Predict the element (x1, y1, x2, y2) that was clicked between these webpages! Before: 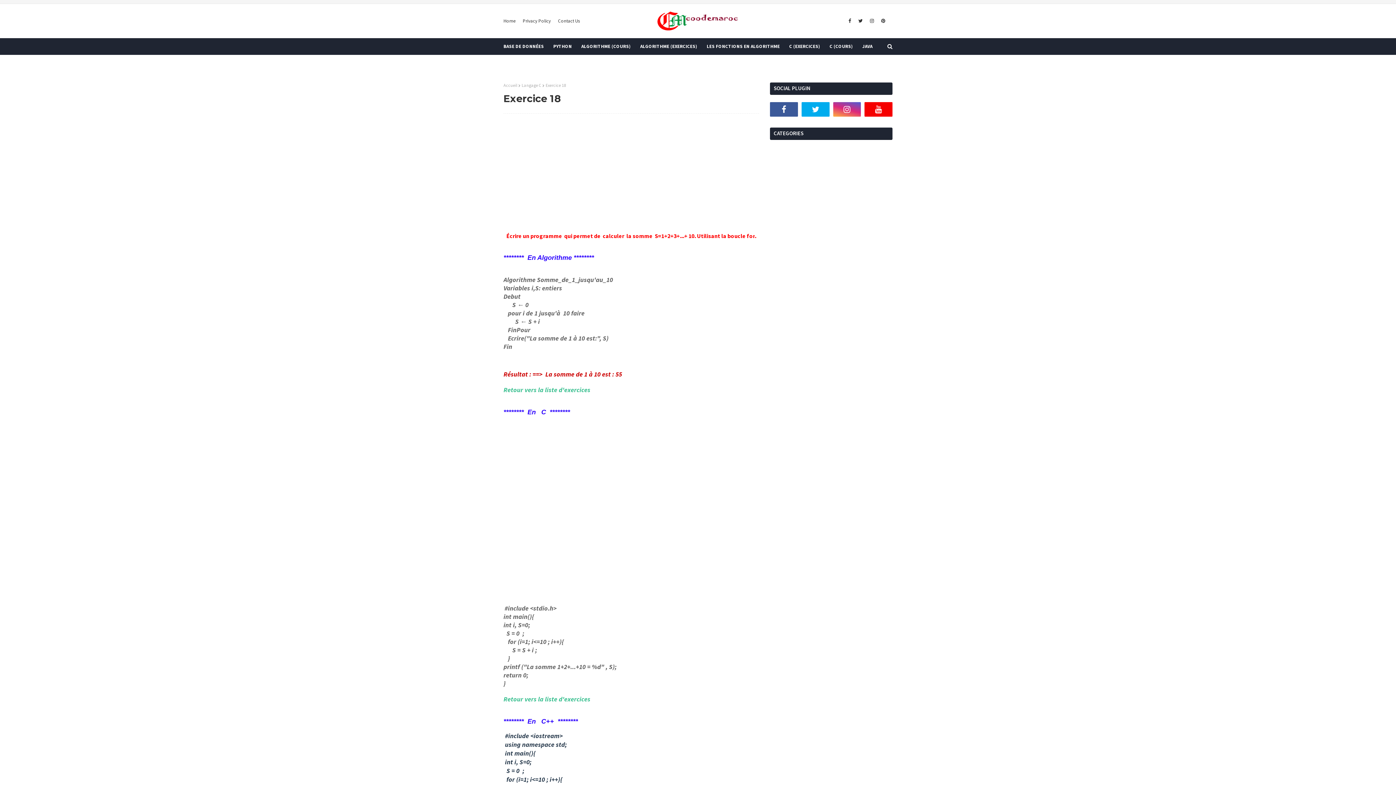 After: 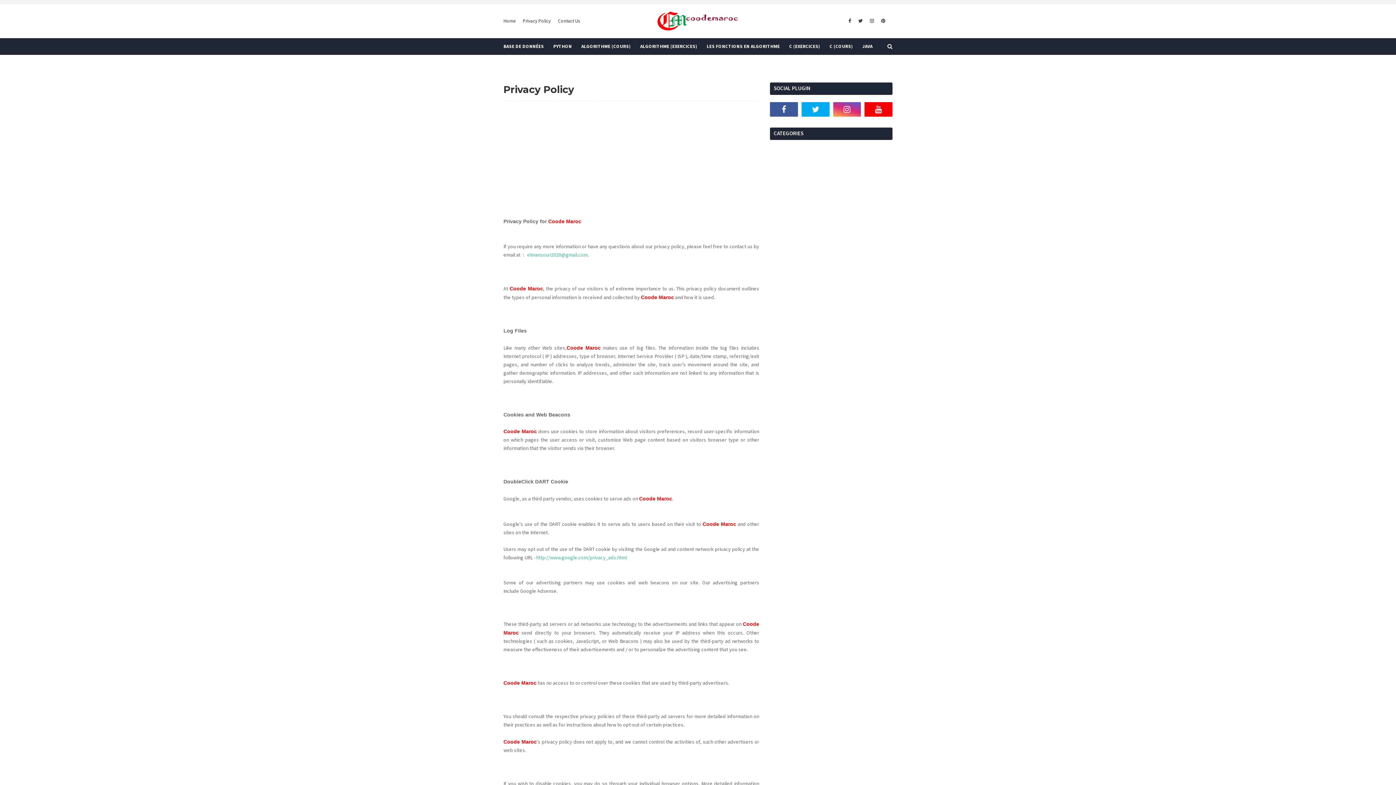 Action: bbox: (521, 14, 552, 27) label: Privacy Policy